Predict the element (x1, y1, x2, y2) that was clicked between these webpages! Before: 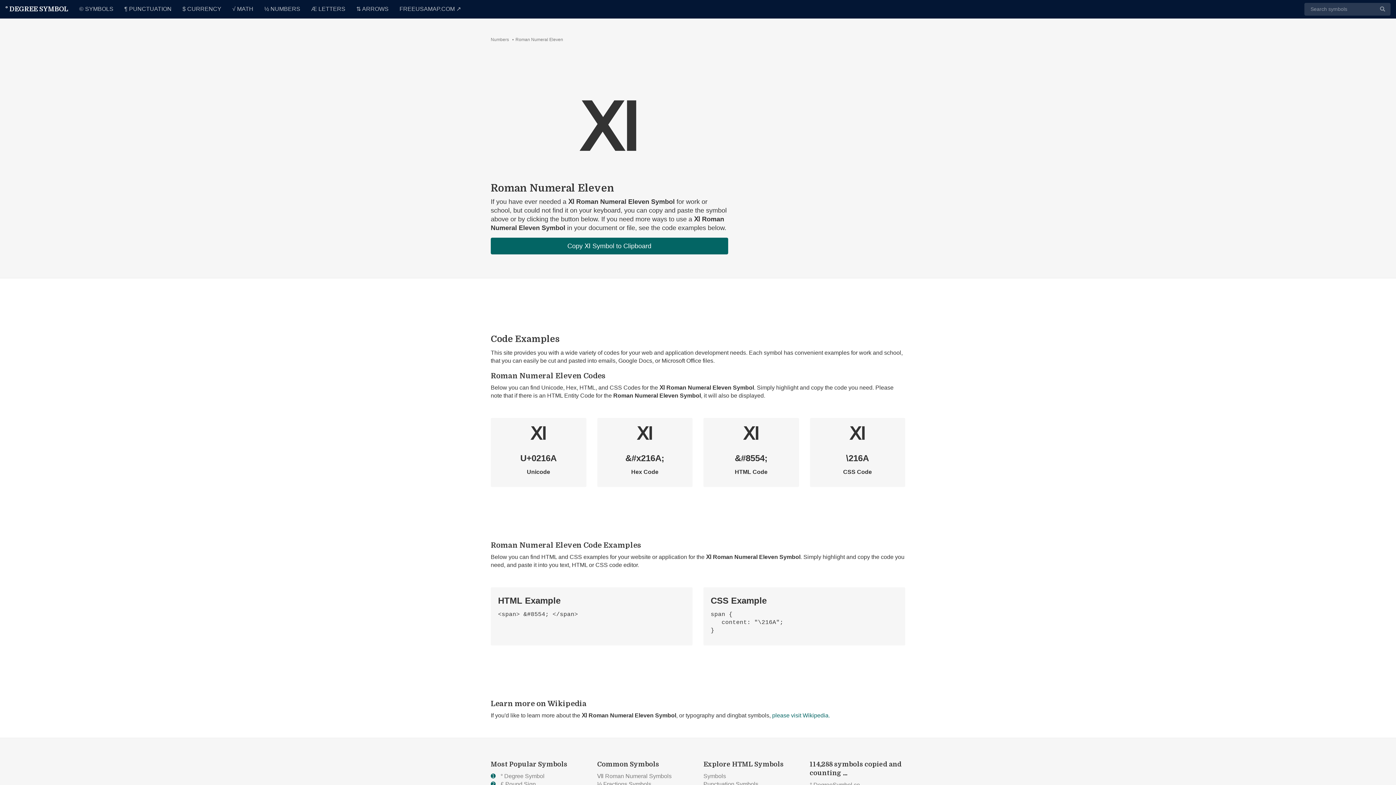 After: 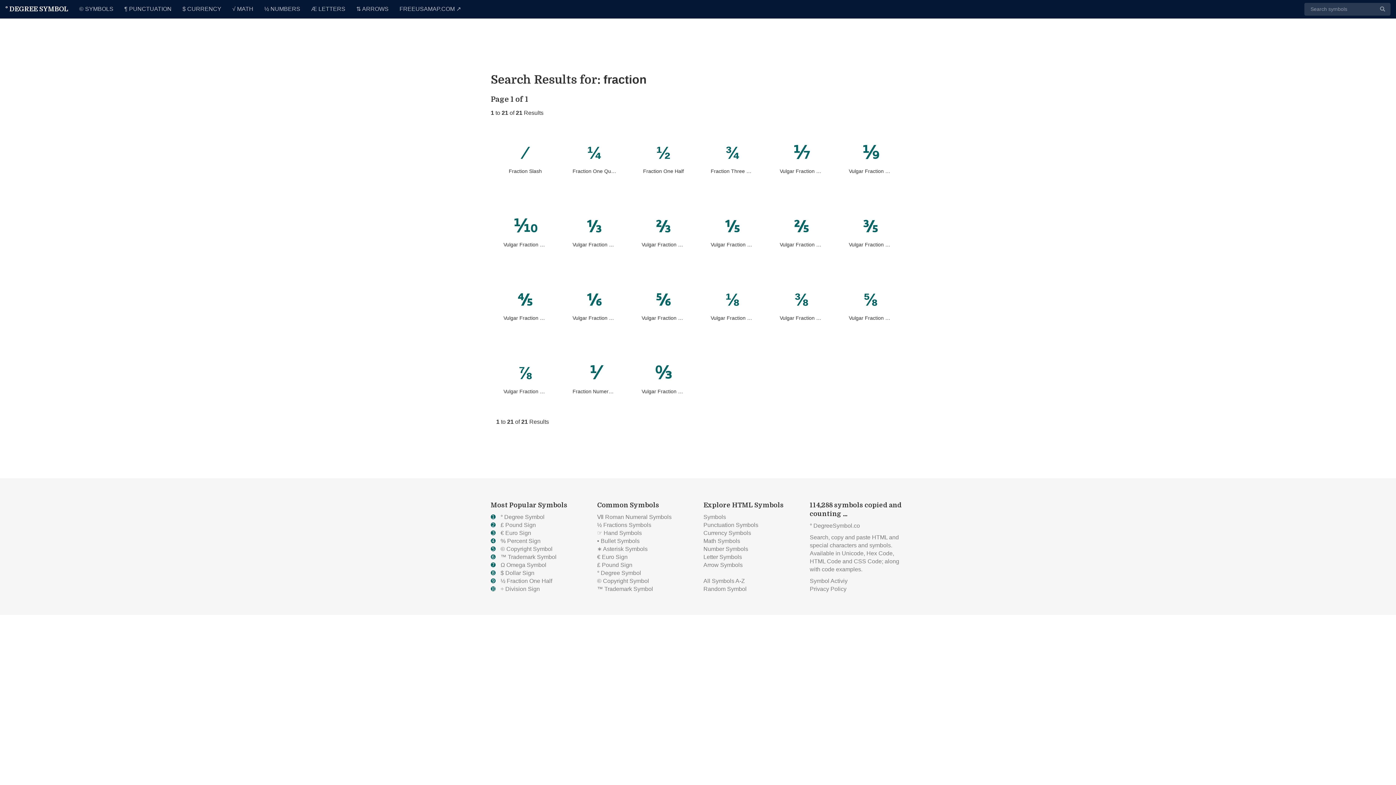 Action: label: ½ Fractions Symbols bbox: (597, 781, 651, 787)